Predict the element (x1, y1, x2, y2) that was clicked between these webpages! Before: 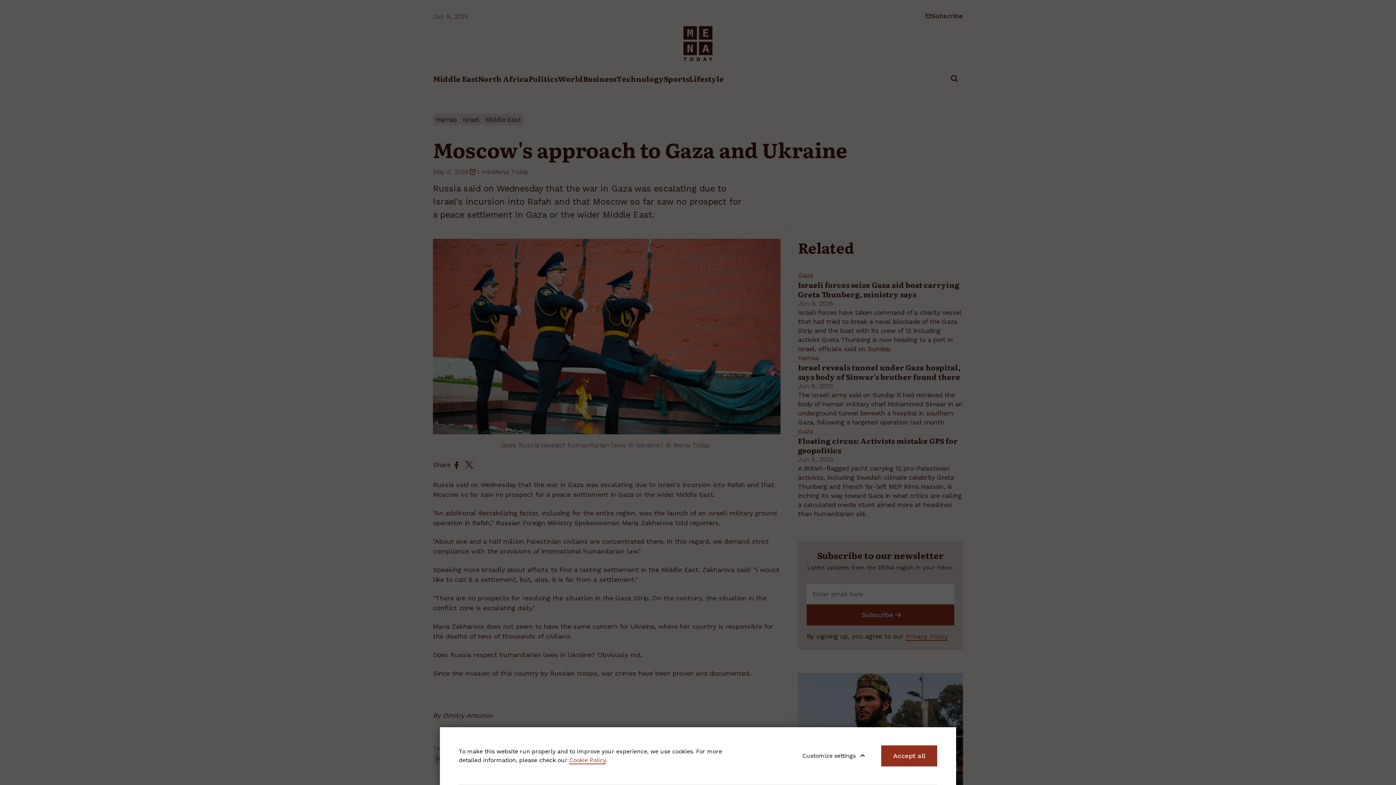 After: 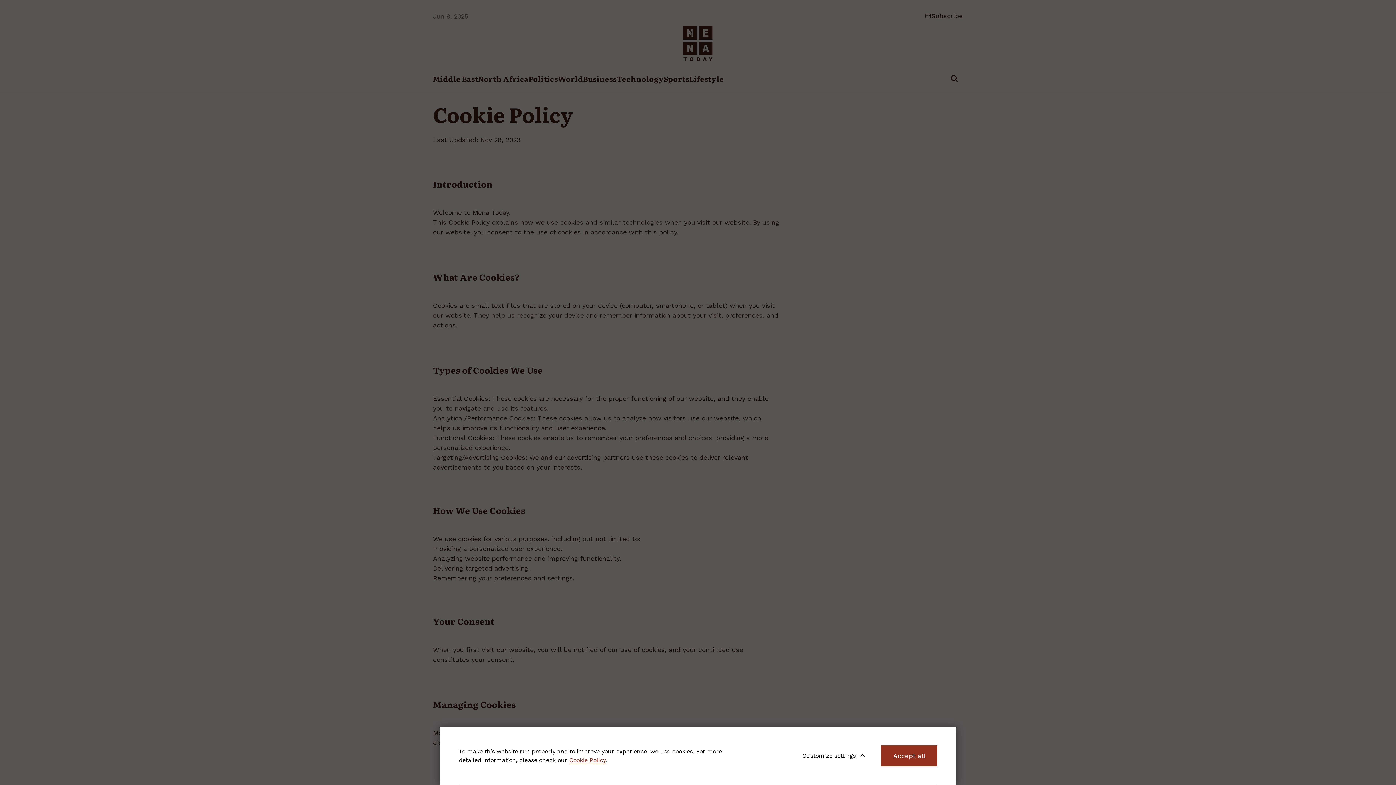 Action: label: Cookie Policy bbox: (569, 757, 605, 764)